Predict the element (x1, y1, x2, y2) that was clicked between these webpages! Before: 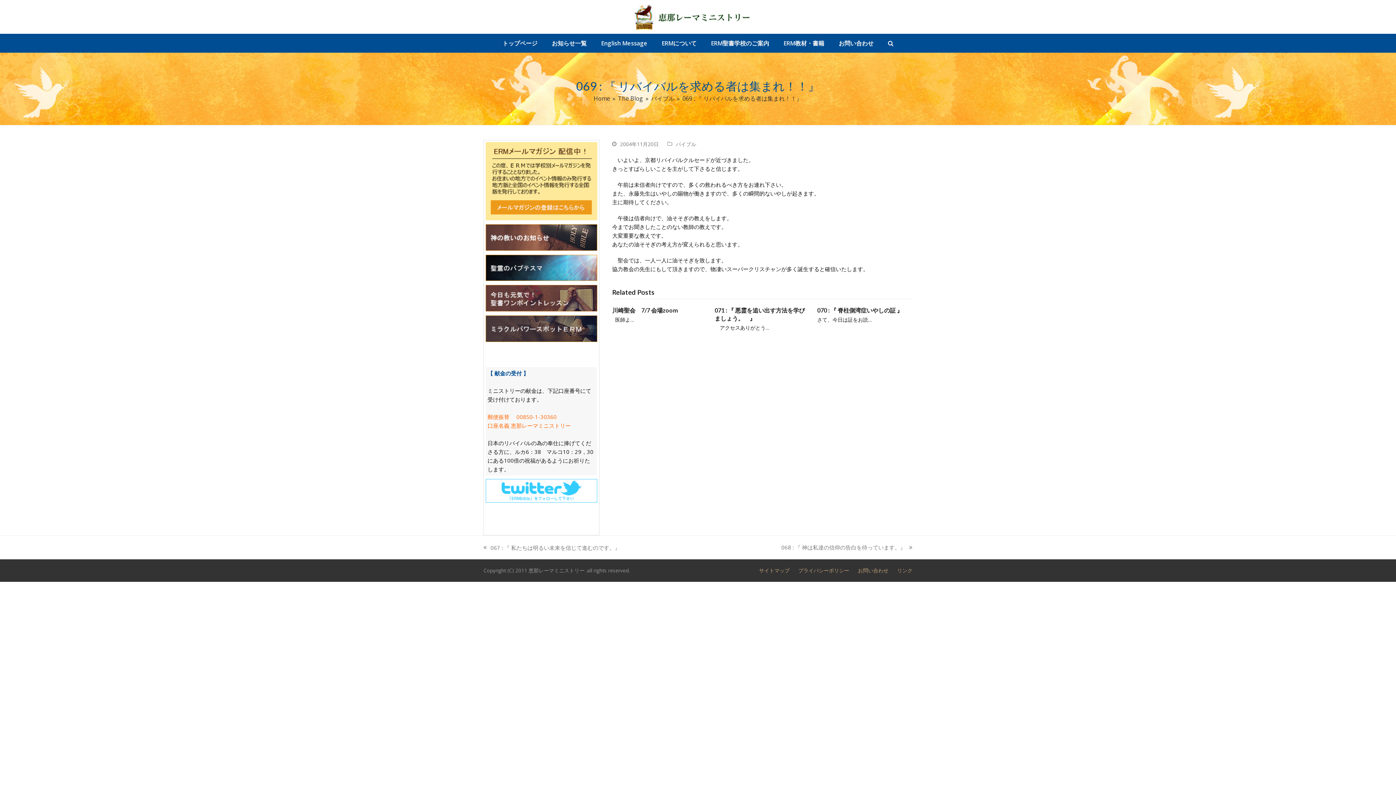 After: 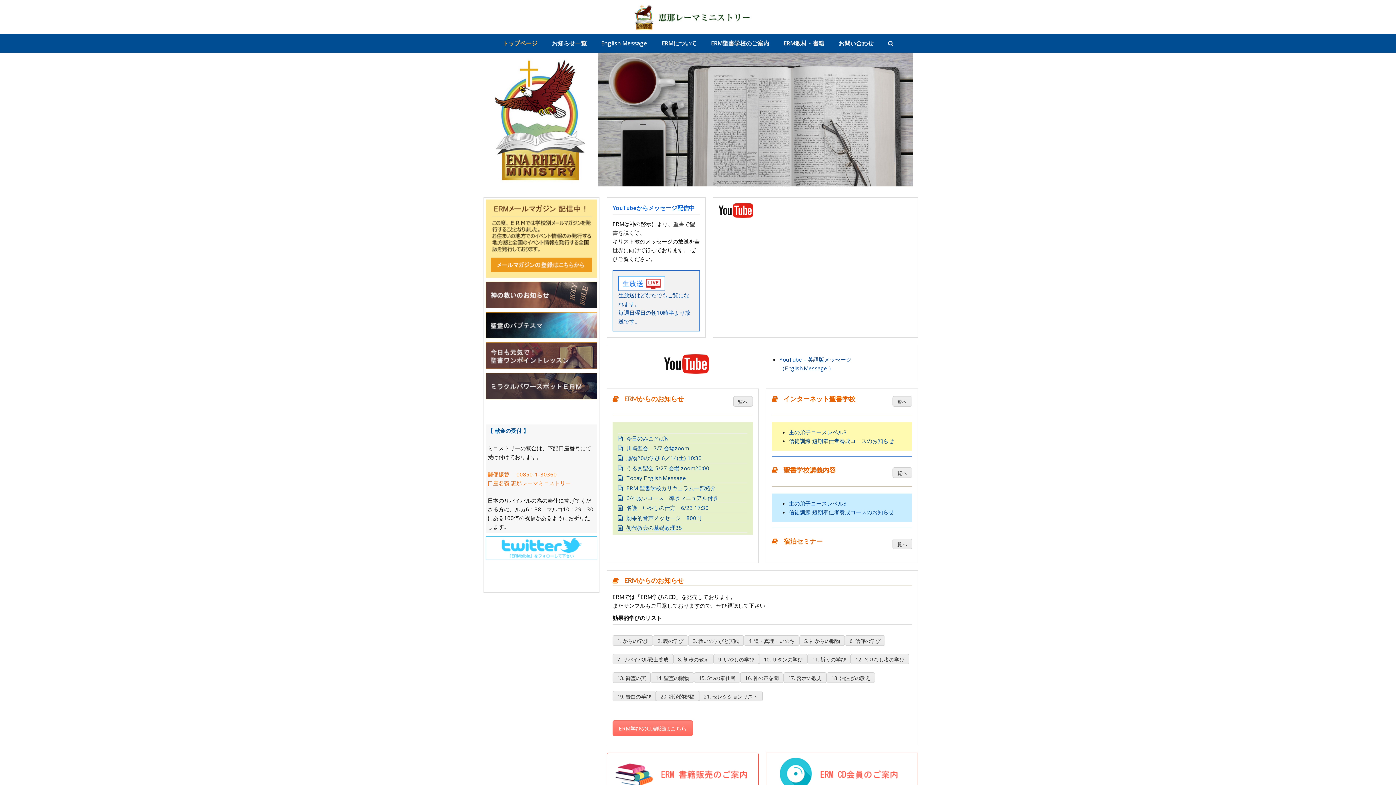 Action: bbox: (632, 1, 763, 32)